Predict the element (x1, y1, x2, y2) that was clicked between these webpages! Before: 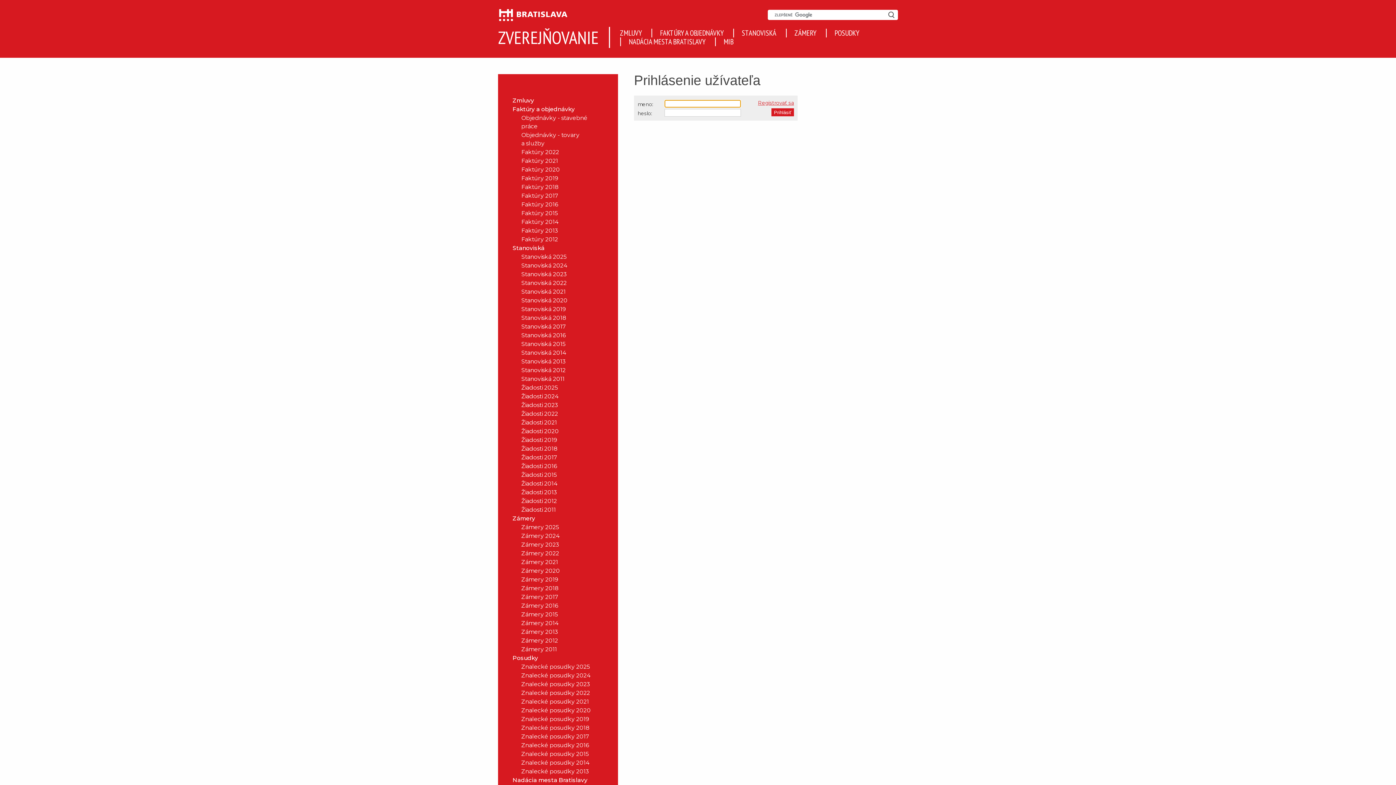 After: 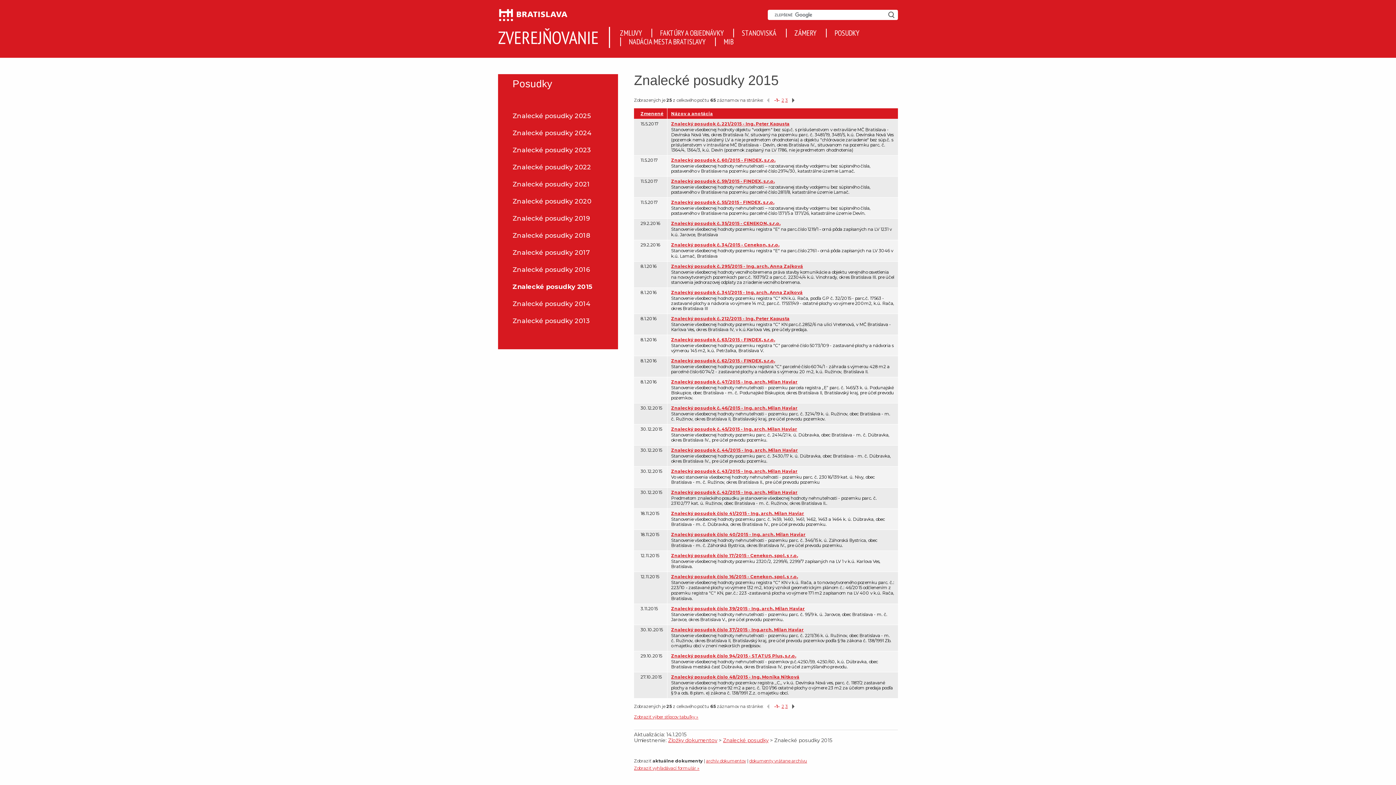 Action: label: Znalecké posudky 2015 bbox: (506, 749, 603, 758)